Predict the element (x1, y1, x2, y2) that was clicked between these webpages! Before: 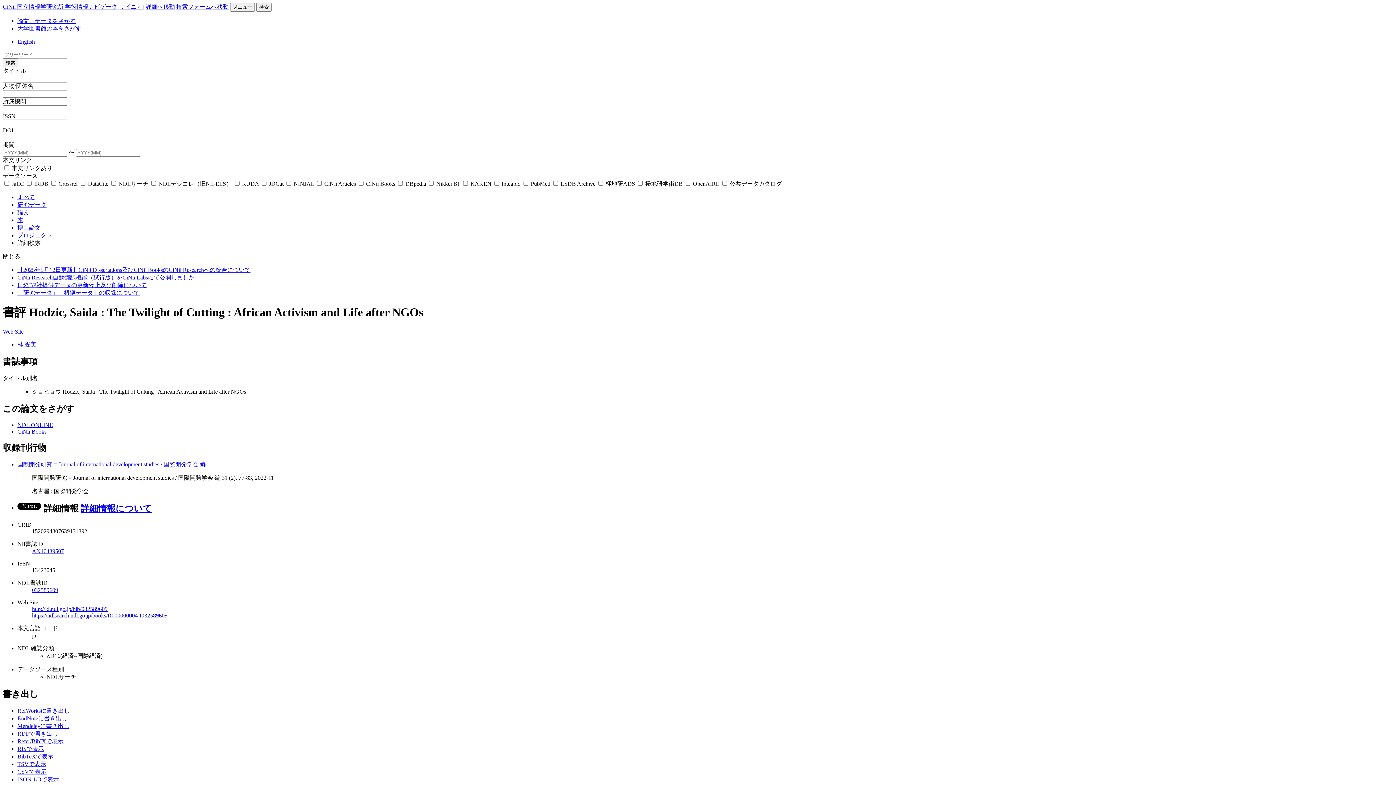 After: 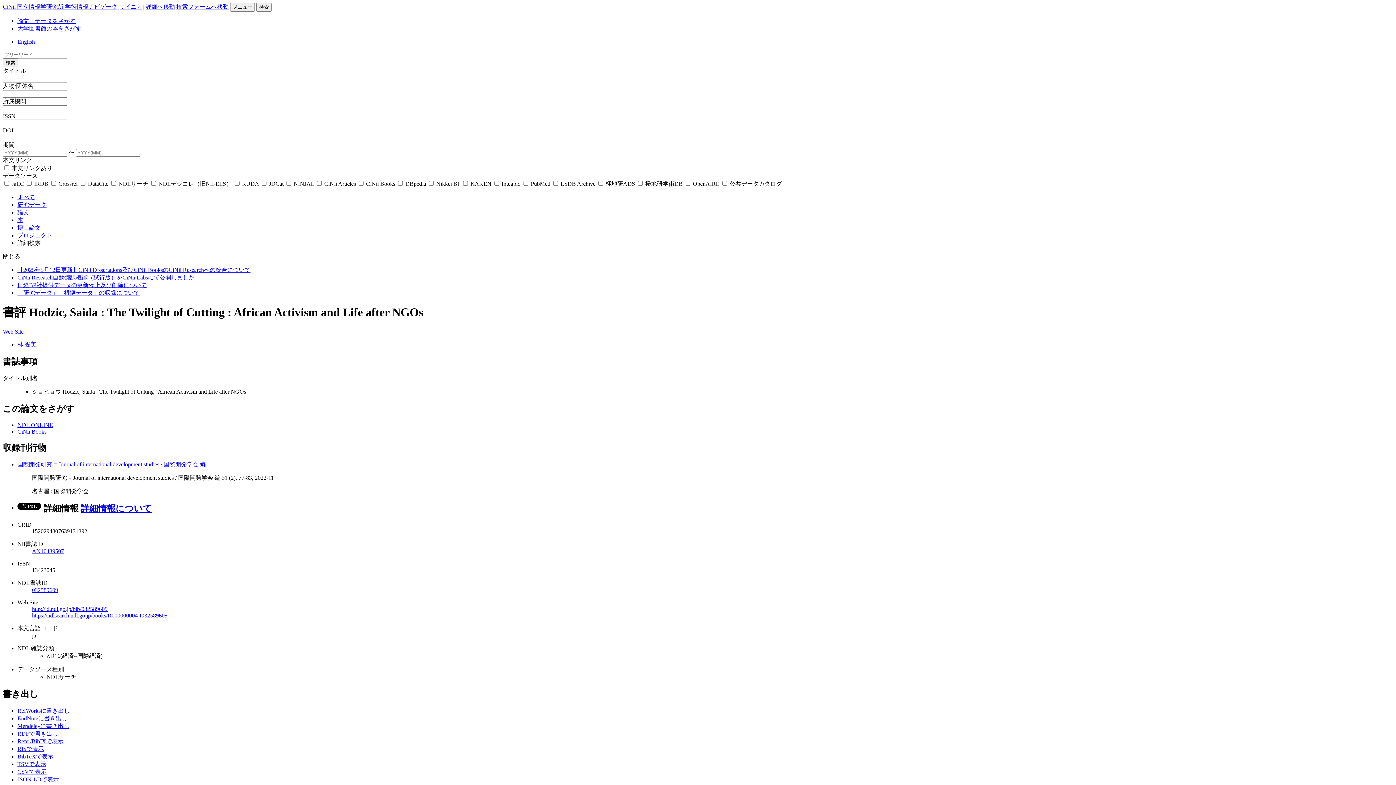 Action: label: Mendeleyに書き出し bbox: (17, 723, 69, 729)